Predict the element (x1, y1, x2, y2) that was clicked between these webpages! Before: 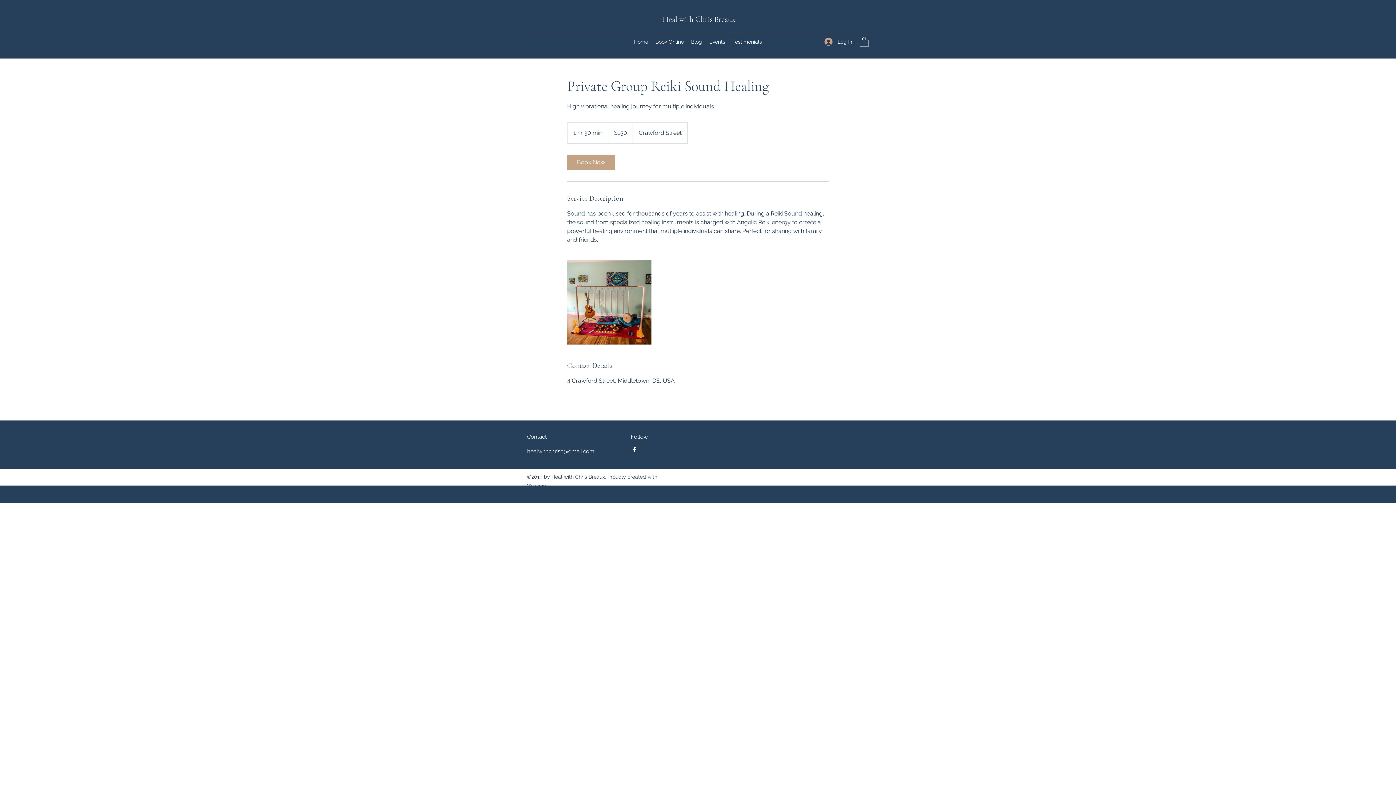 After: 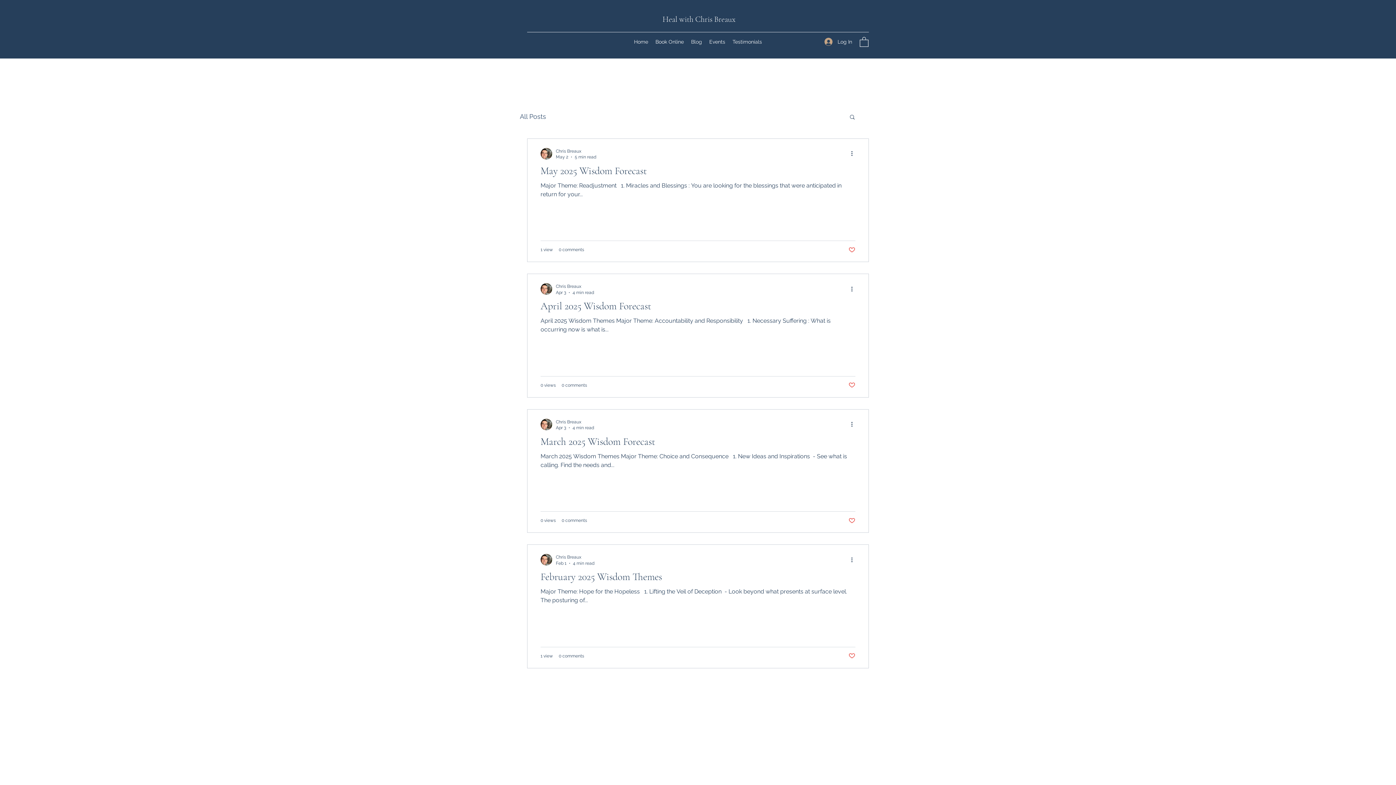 Action: bbox: (687, 36, 705, 47) label: Blog